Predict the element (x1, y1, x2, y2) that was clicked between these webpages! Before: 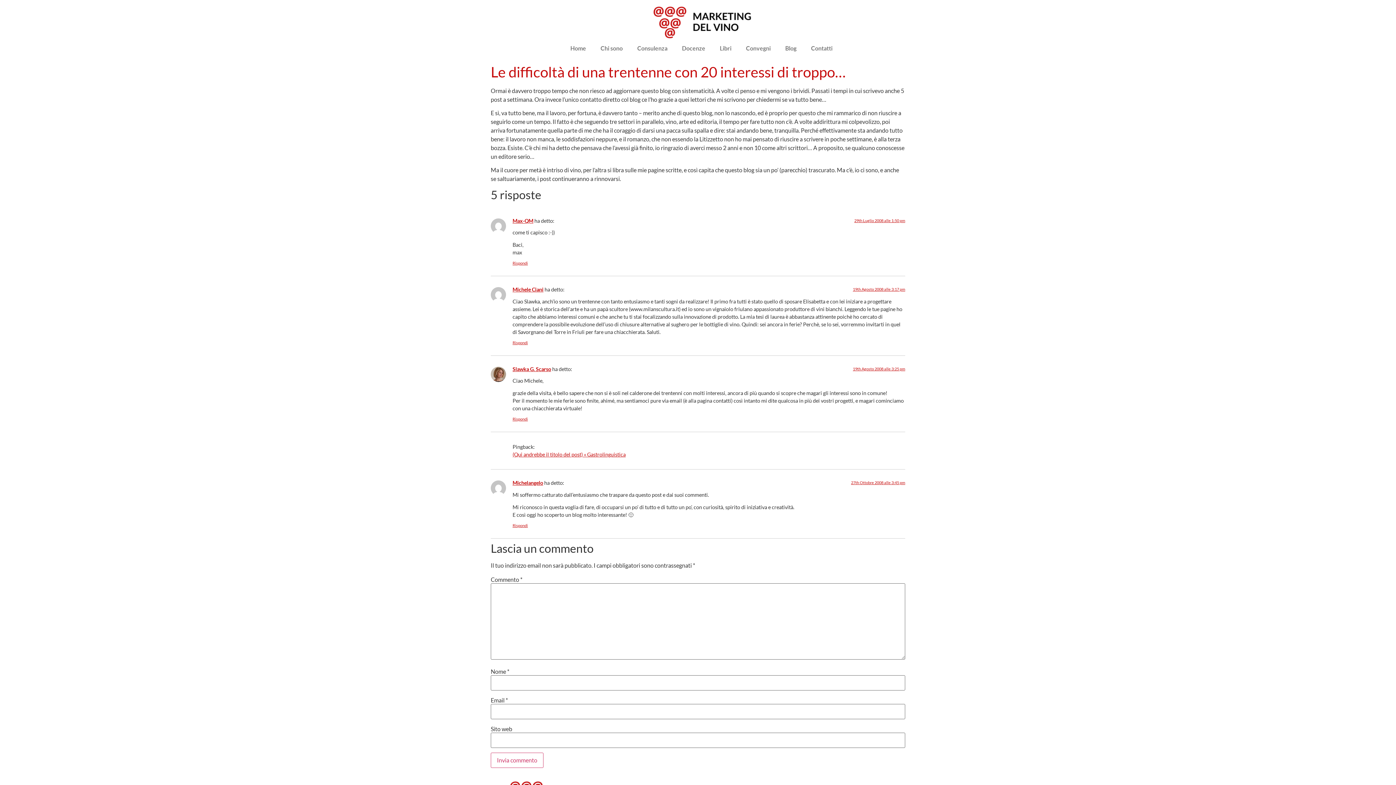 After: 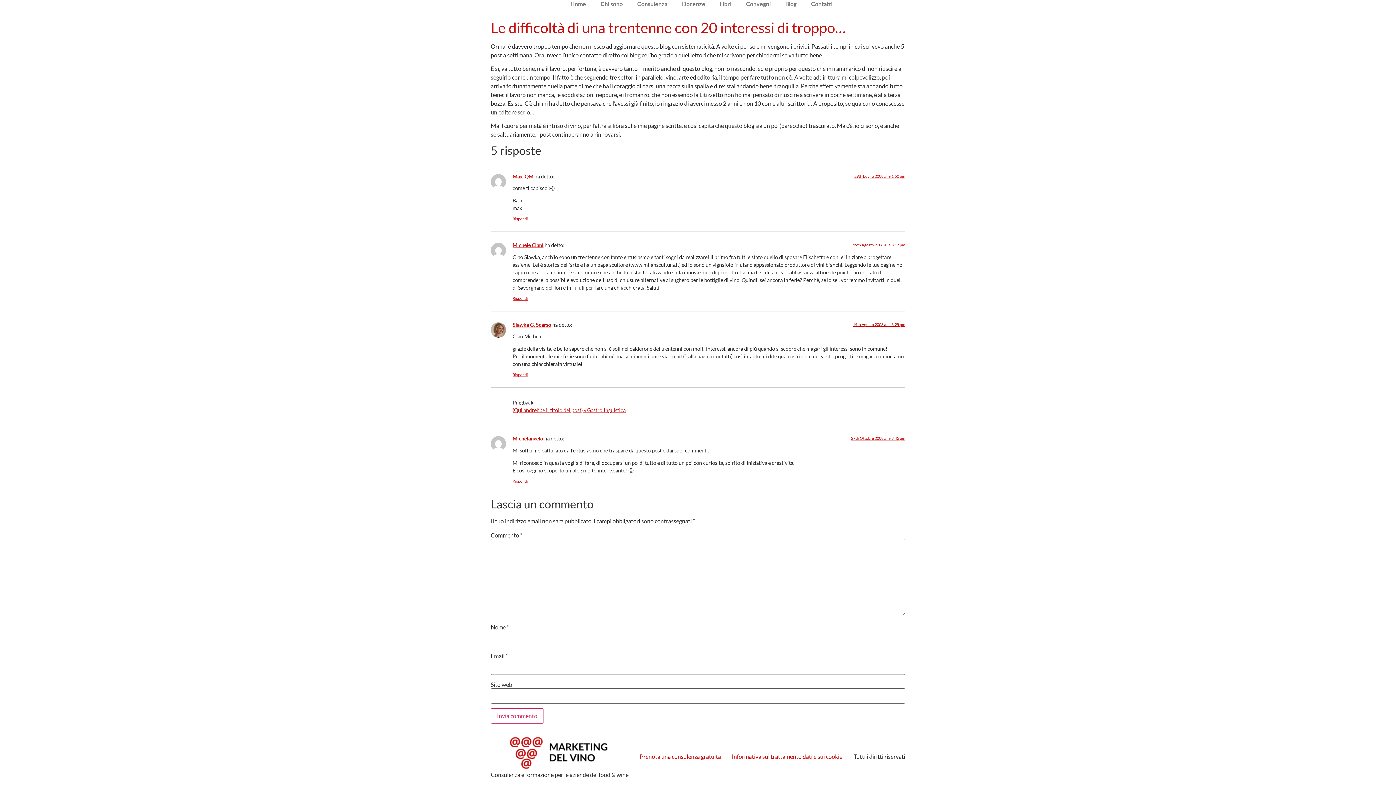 Action: bbox: (854, 218, 905, 222) label: 29th Luglio 2008 alle 1:50 pm